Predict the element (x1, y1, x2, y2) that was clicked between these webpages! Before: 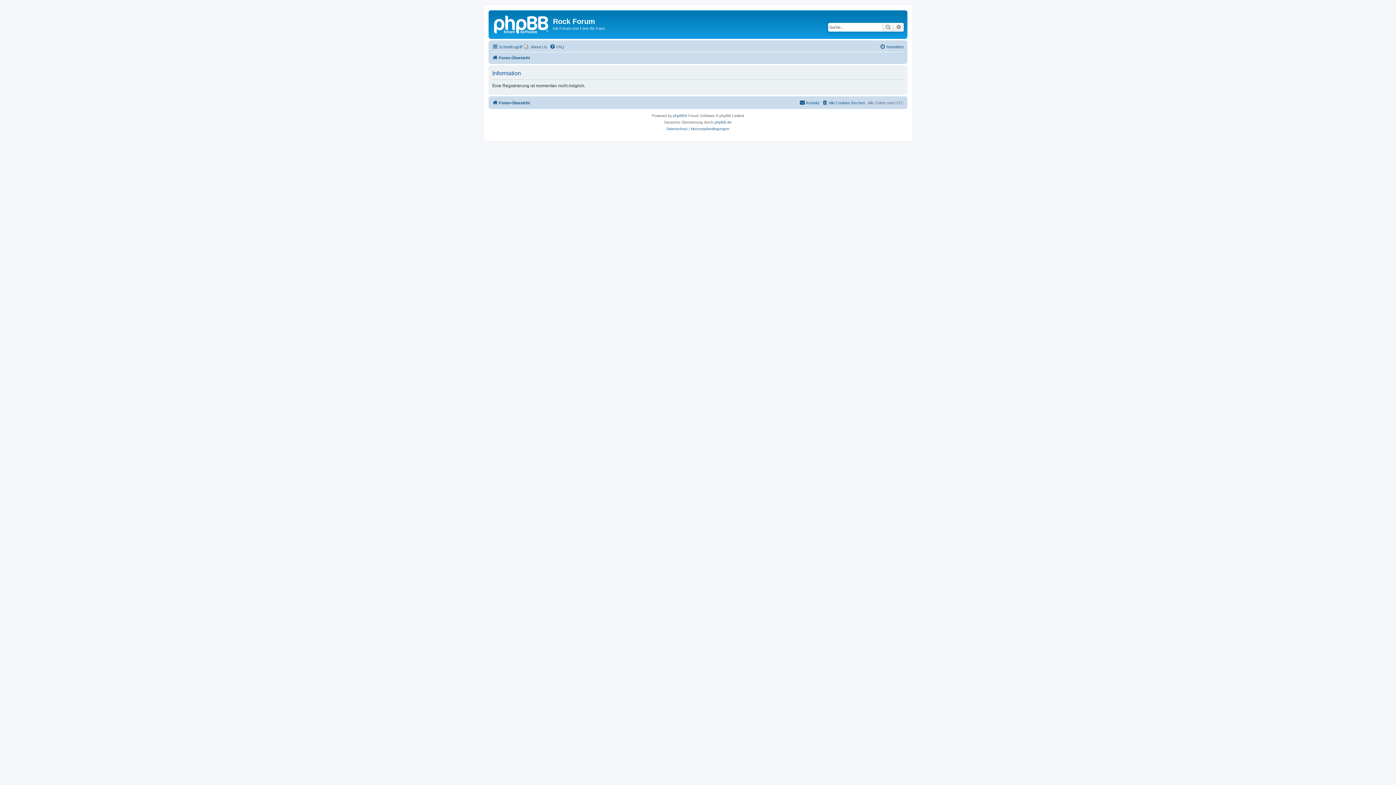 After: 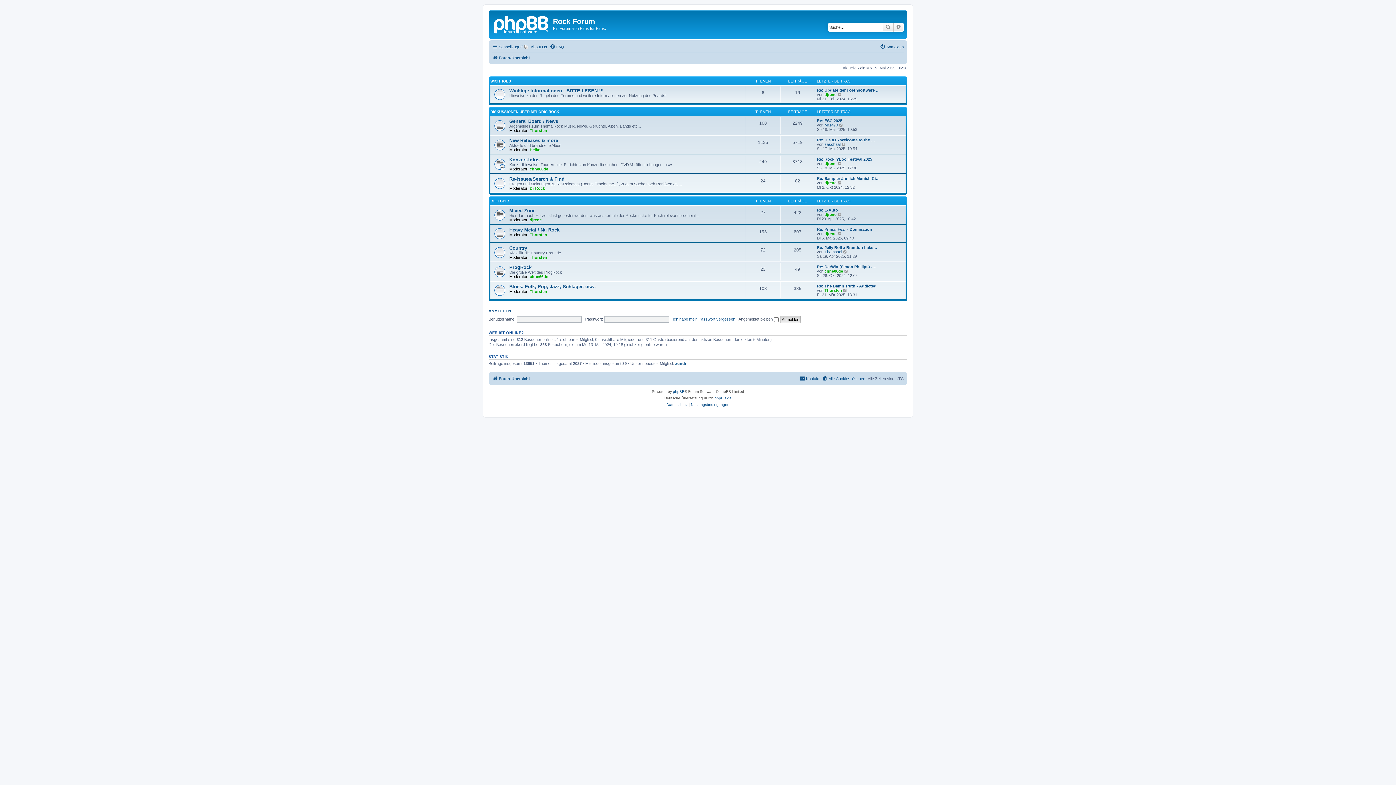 Action: bbox: (490, 12, 553, 35)